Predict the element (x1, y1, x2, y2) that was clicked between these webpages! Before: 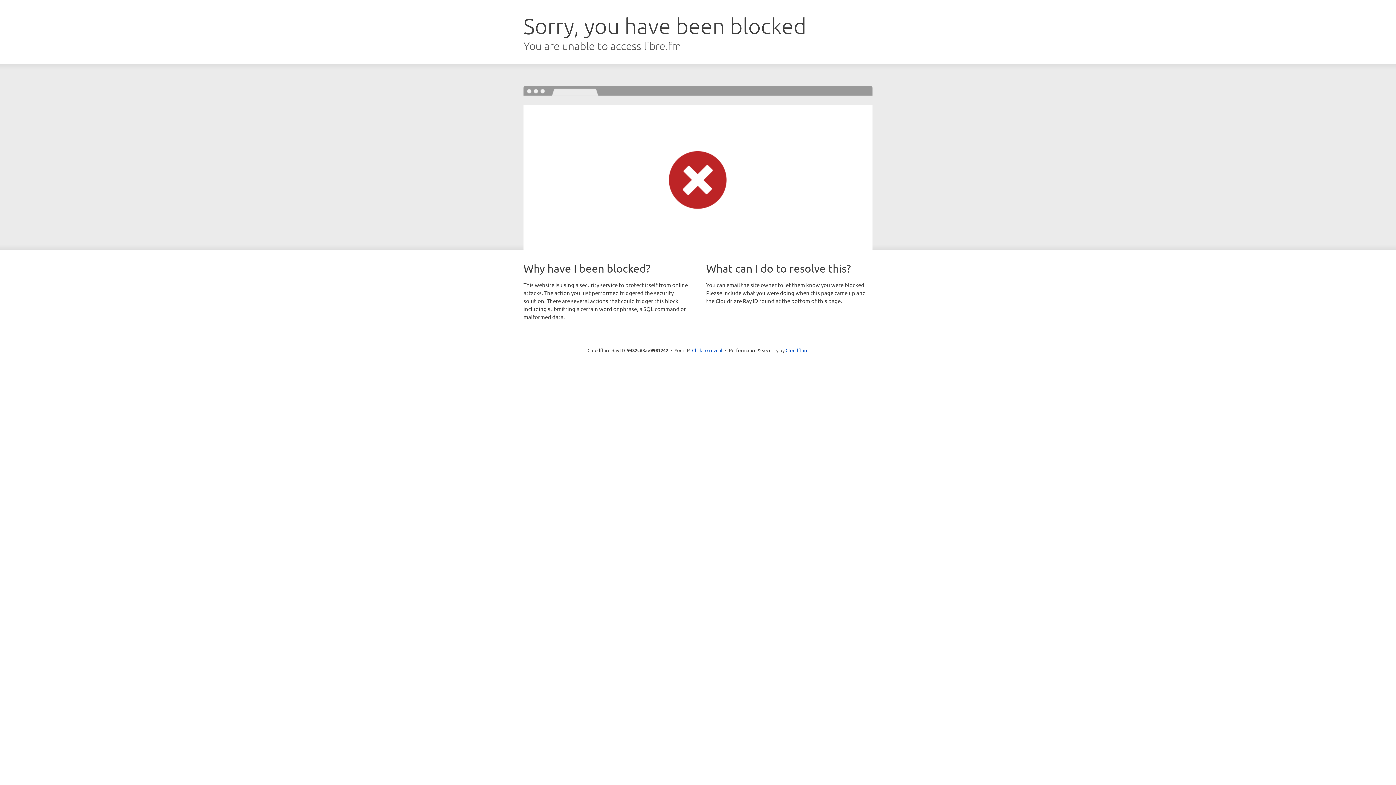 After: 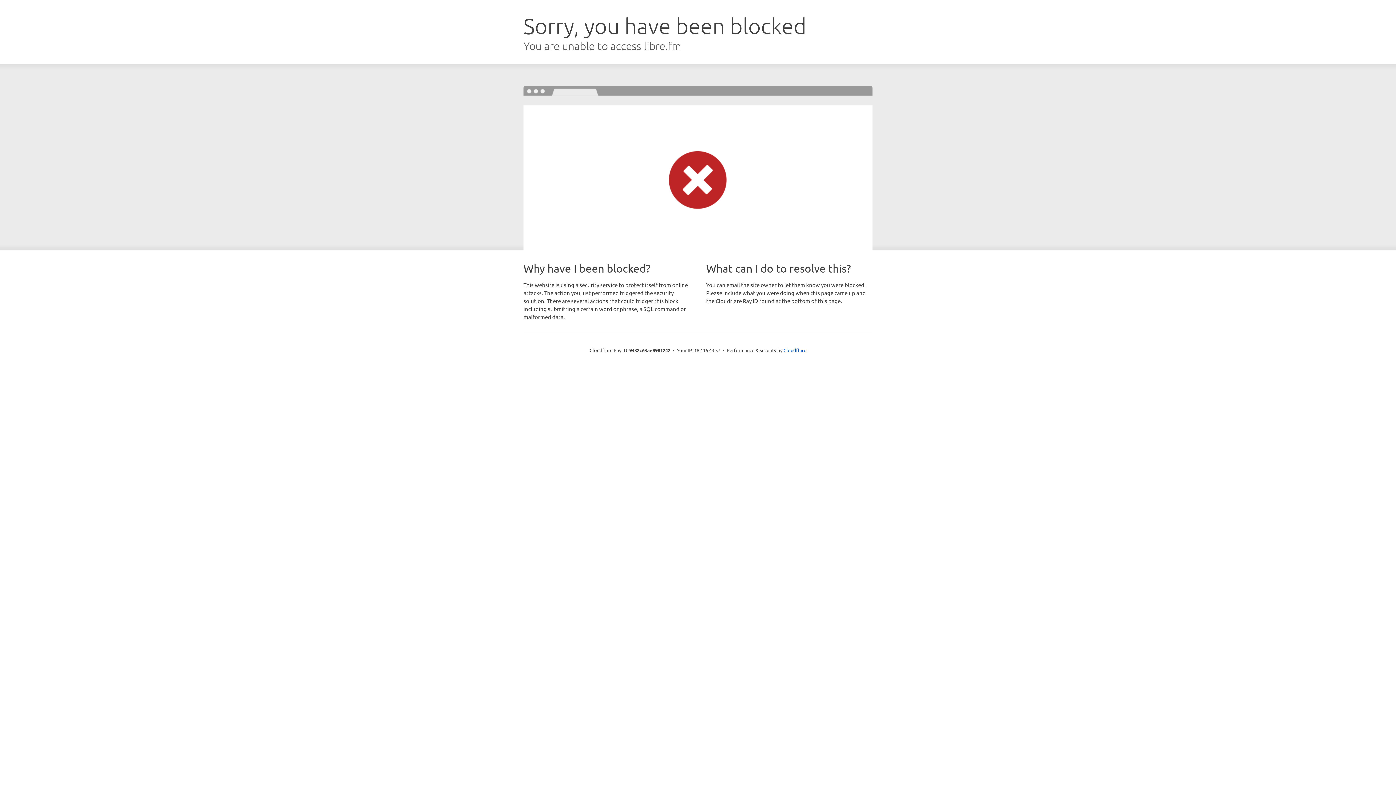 Action: bbox: (692, 346, 722, 353) label: Click to reveal